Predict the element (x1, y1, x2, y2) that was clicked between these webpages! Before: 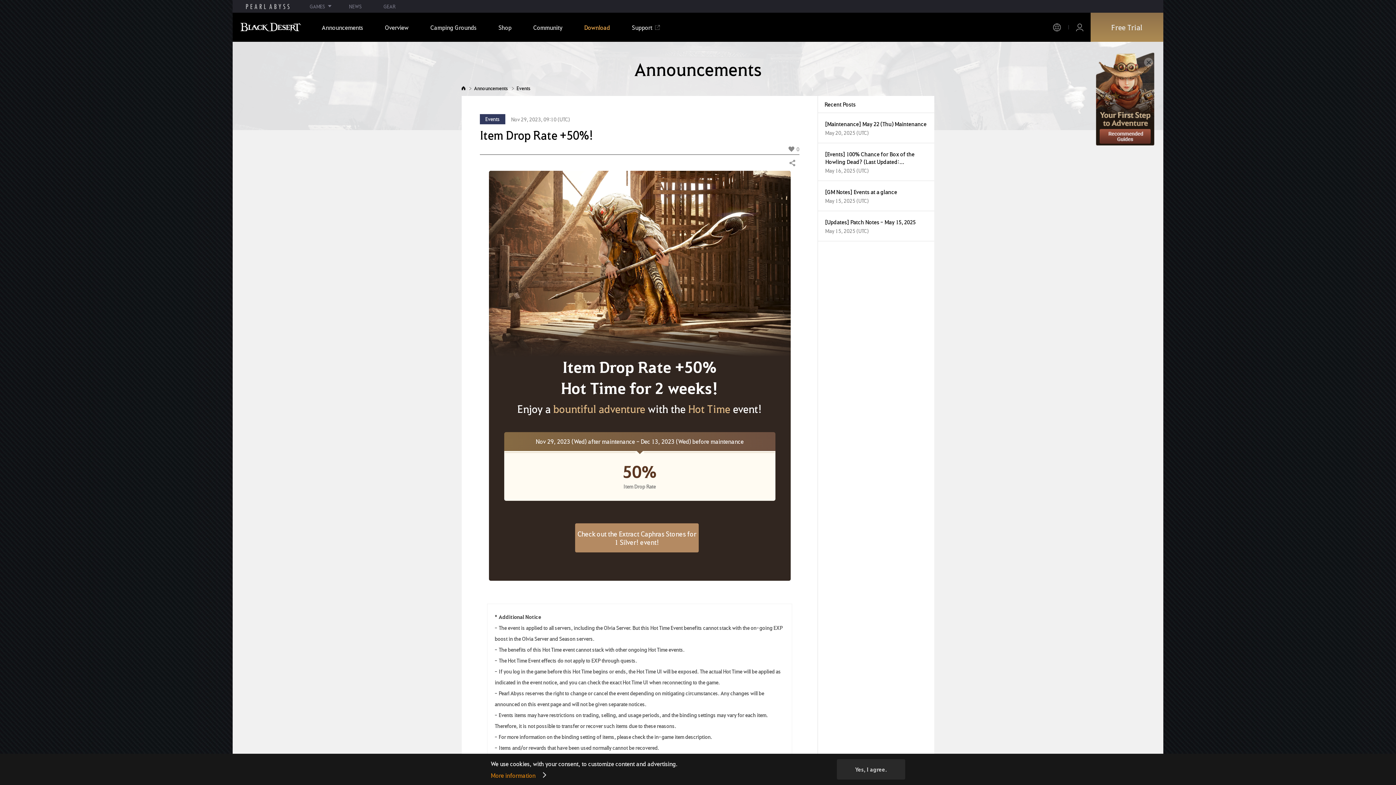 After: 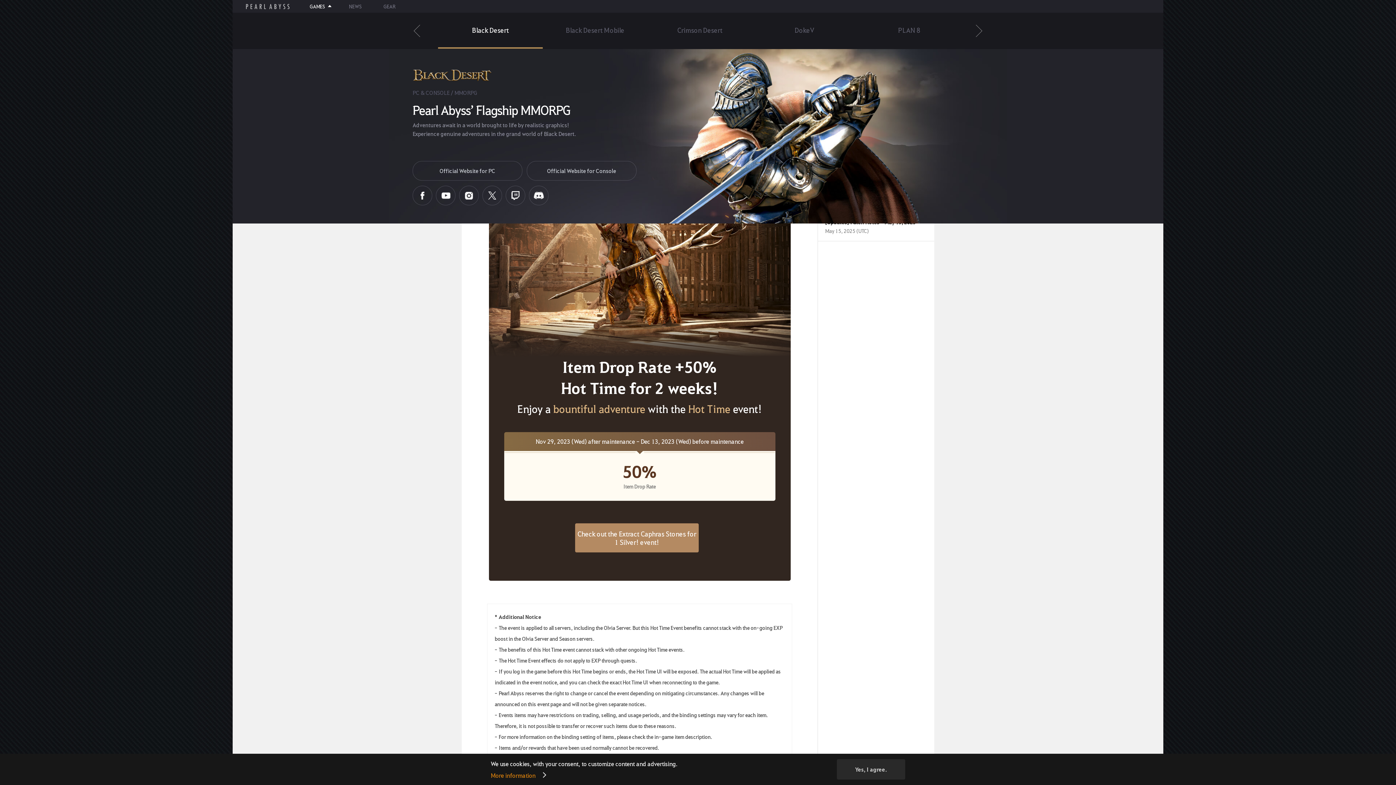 Action: bbox: (298, 1, 338, 11) label: GAMES